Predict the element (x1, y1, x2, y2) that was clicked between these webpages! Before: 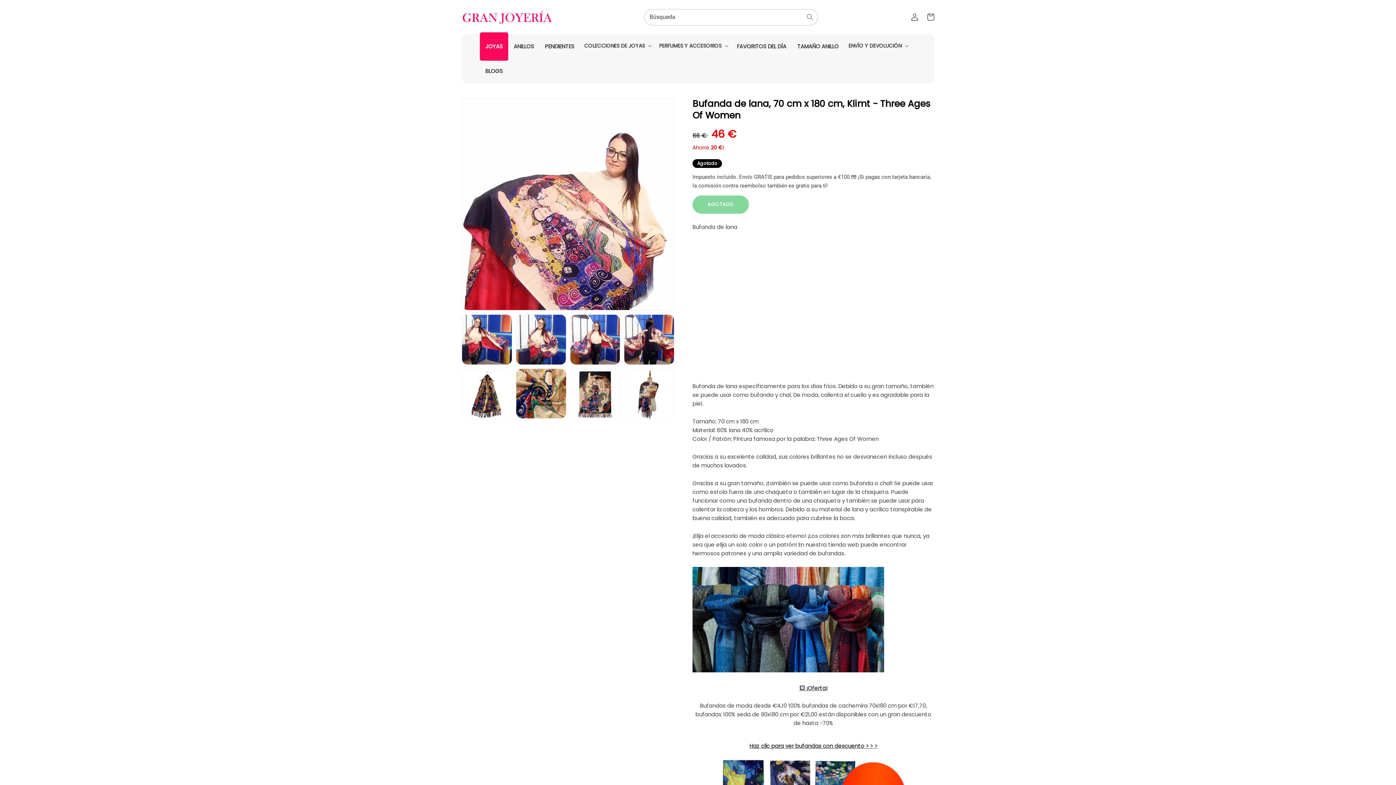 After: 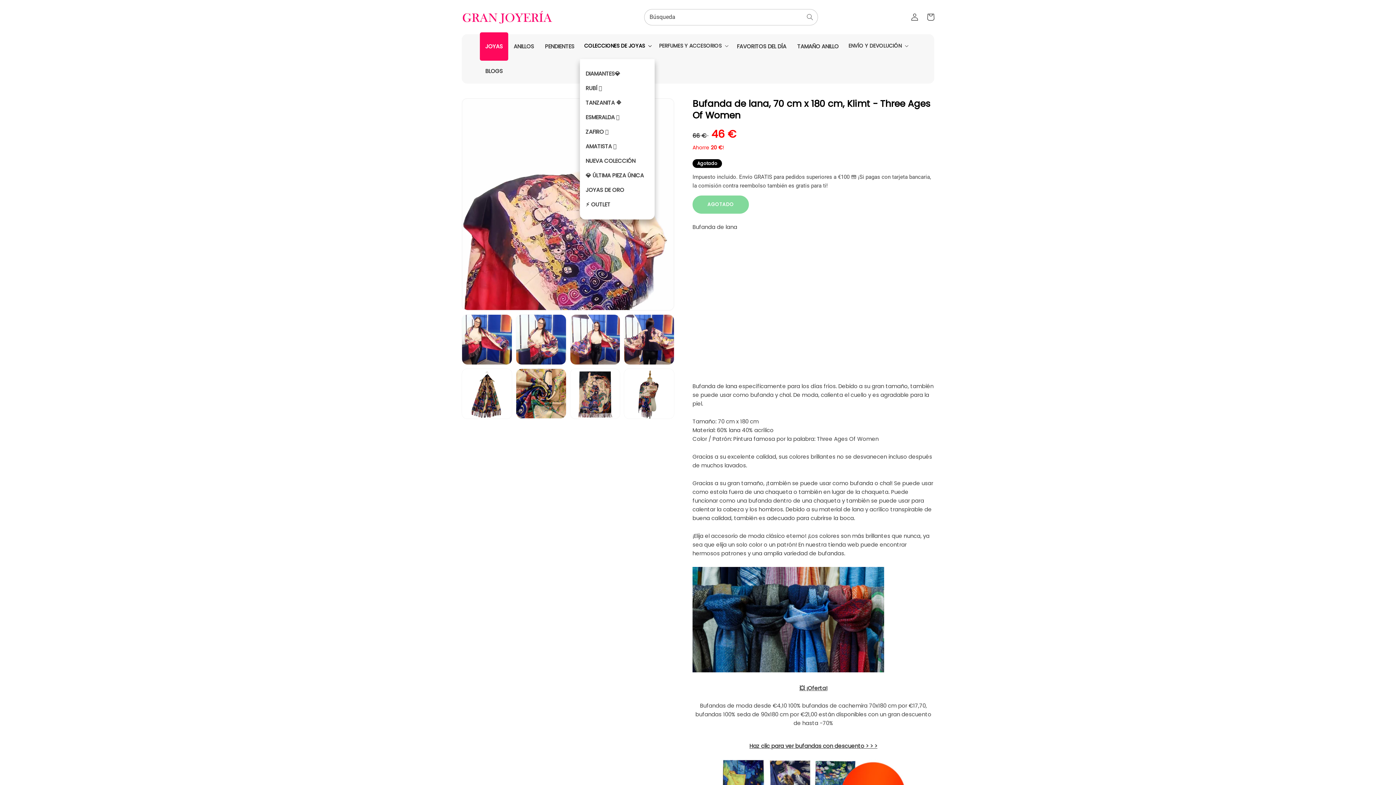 Action: label: COLECCIONES DE JOYAS bbox: (580, 34, 654, 57)